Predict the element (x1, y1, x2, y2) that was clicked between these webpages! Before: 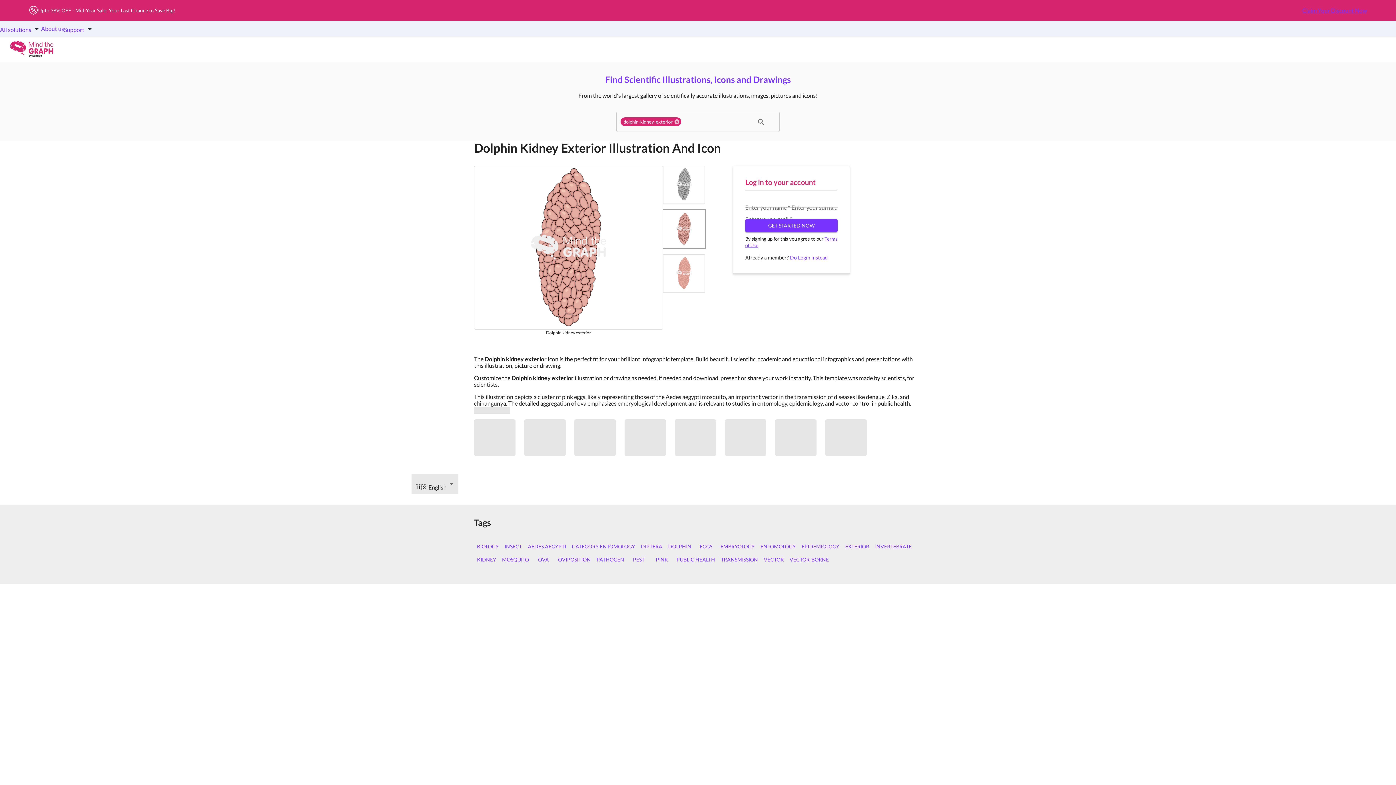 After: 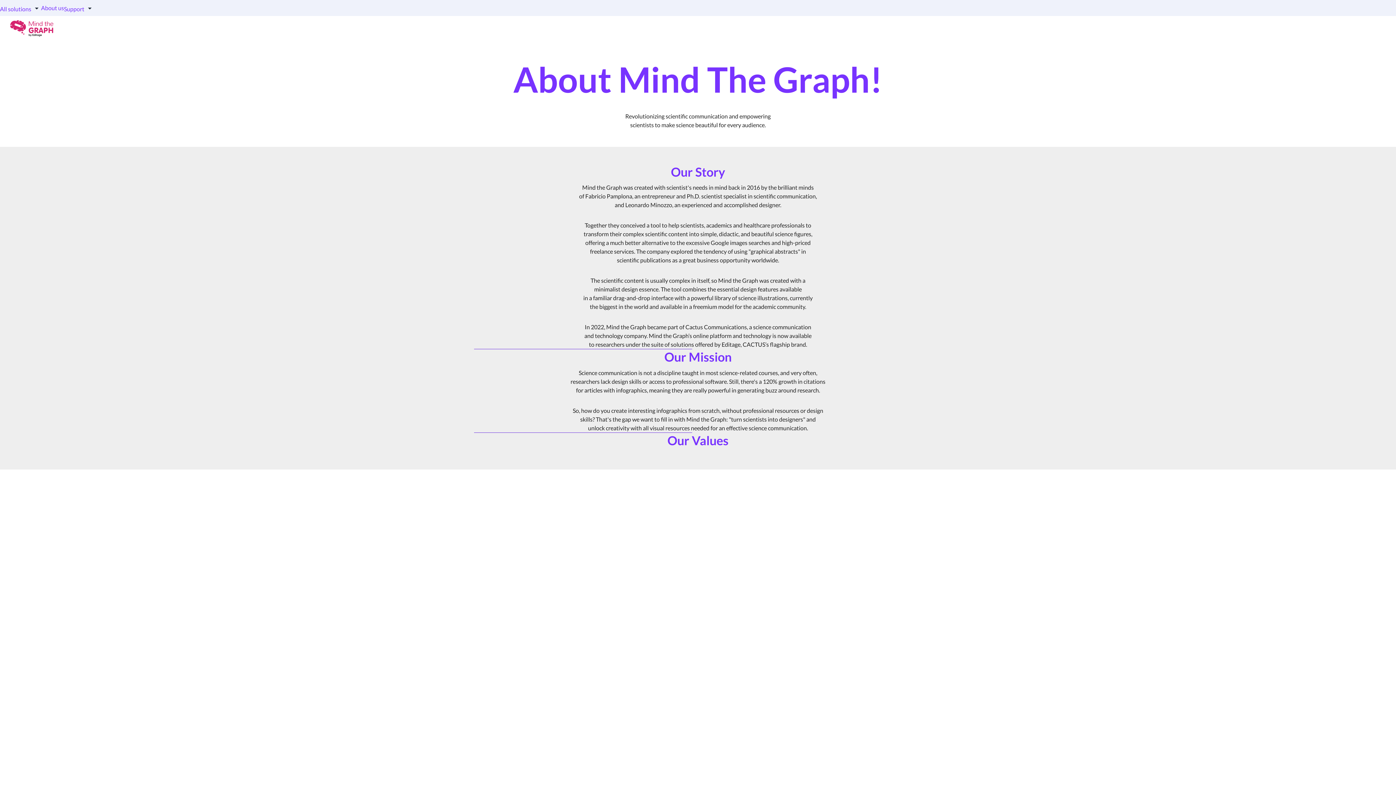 Action: bbox: (1332, 45, 1356, 52) label: About Us